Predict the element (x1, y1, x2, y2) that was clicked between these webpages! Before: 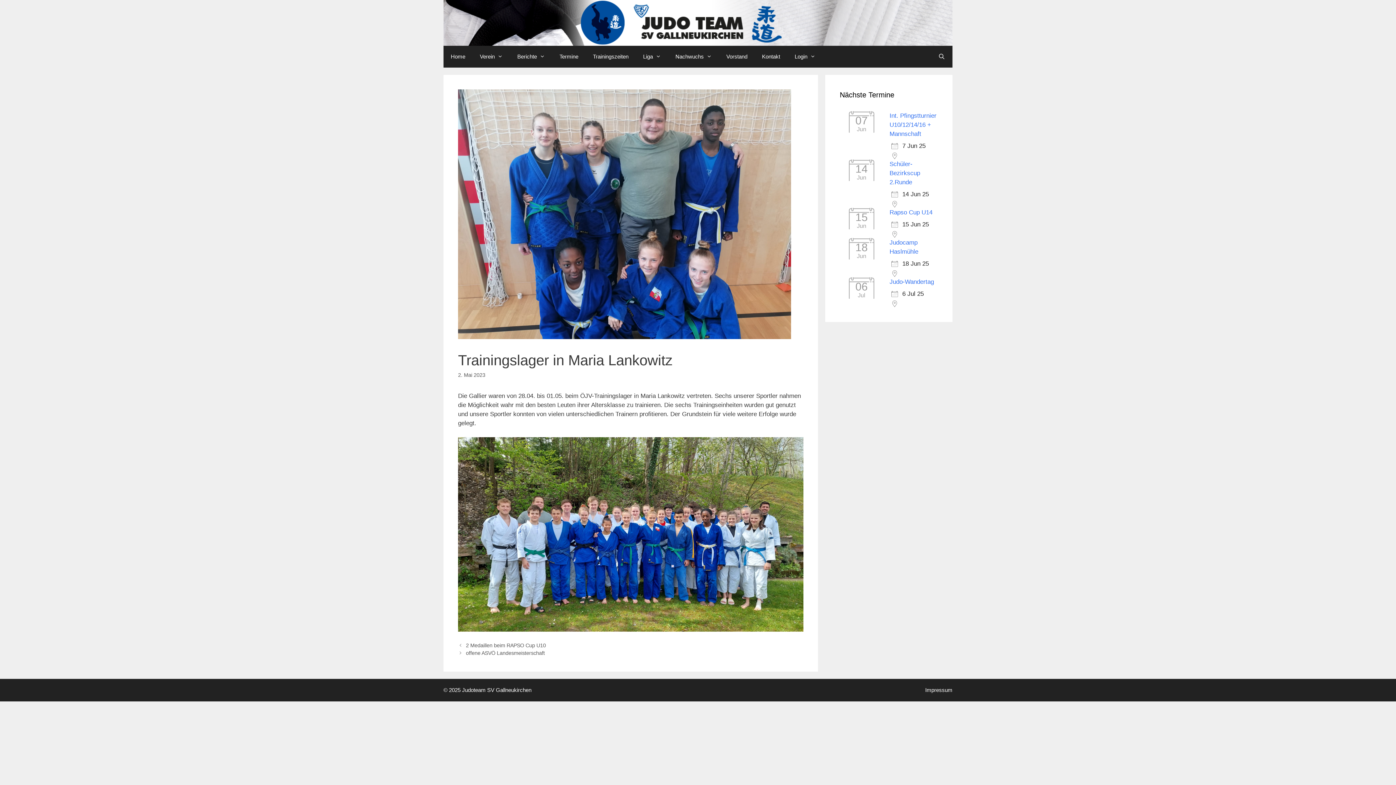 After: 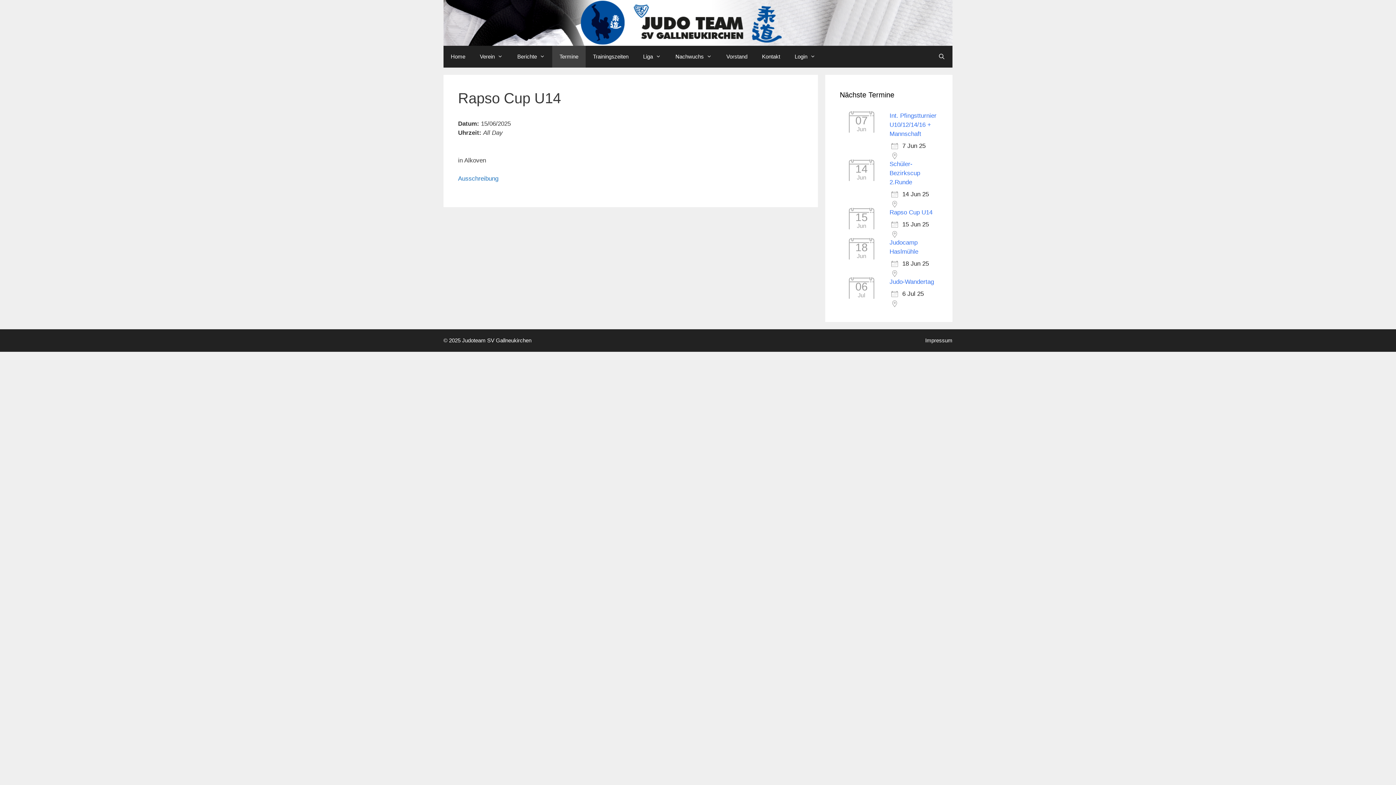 Action: label: Rapso Cup U14 bbox: (889, 209, 932, 216)